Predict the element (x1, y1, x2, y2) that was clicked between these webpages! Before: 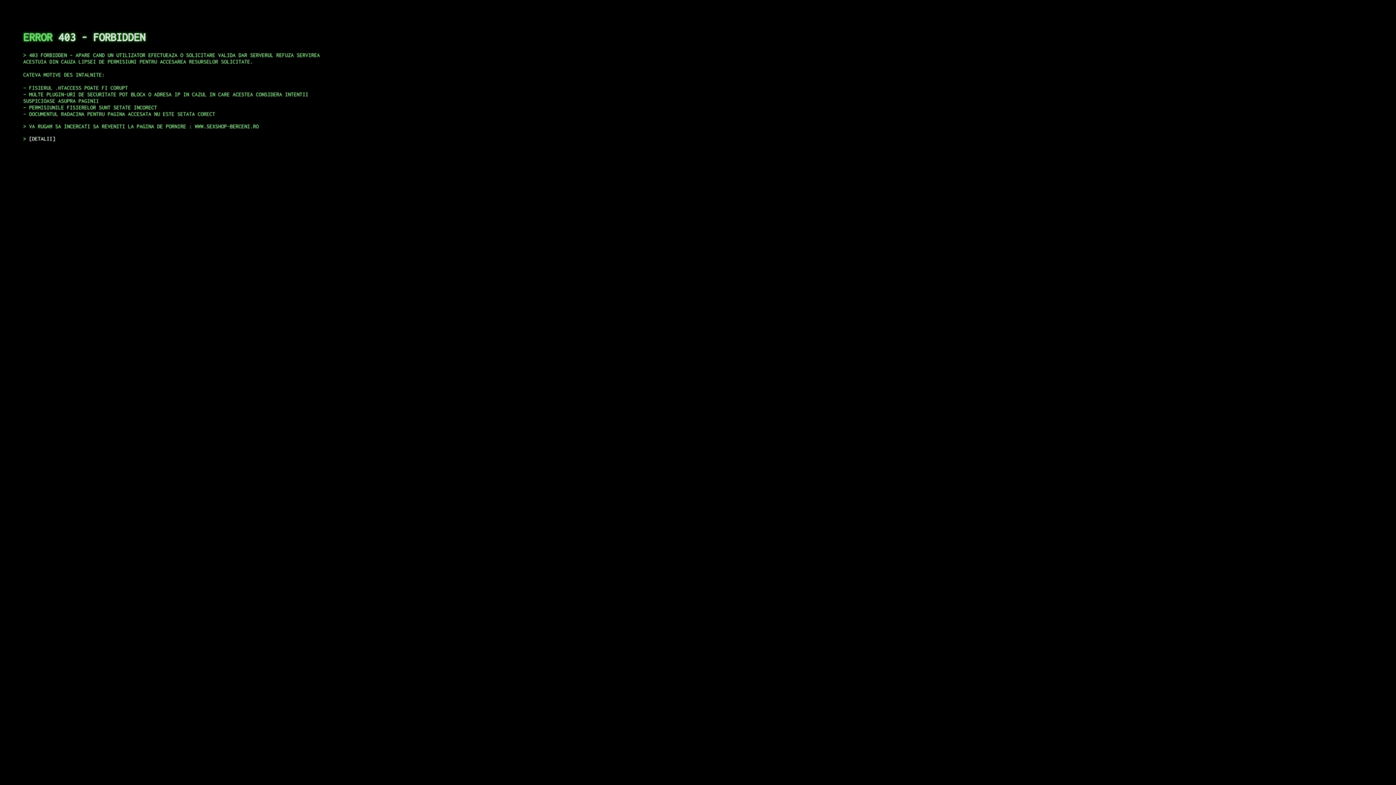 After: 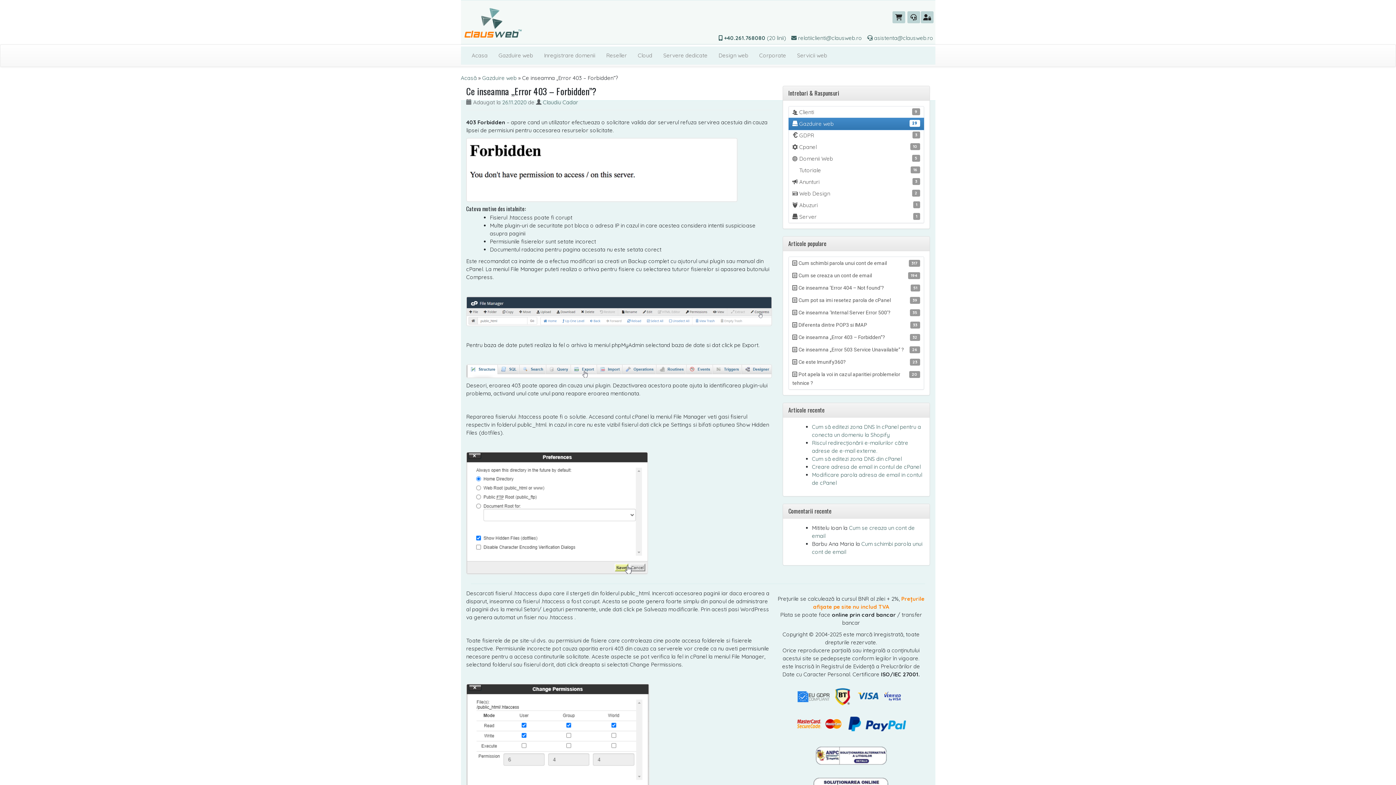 Action: label: DETALII bbox: (29, 135, 55, 141)